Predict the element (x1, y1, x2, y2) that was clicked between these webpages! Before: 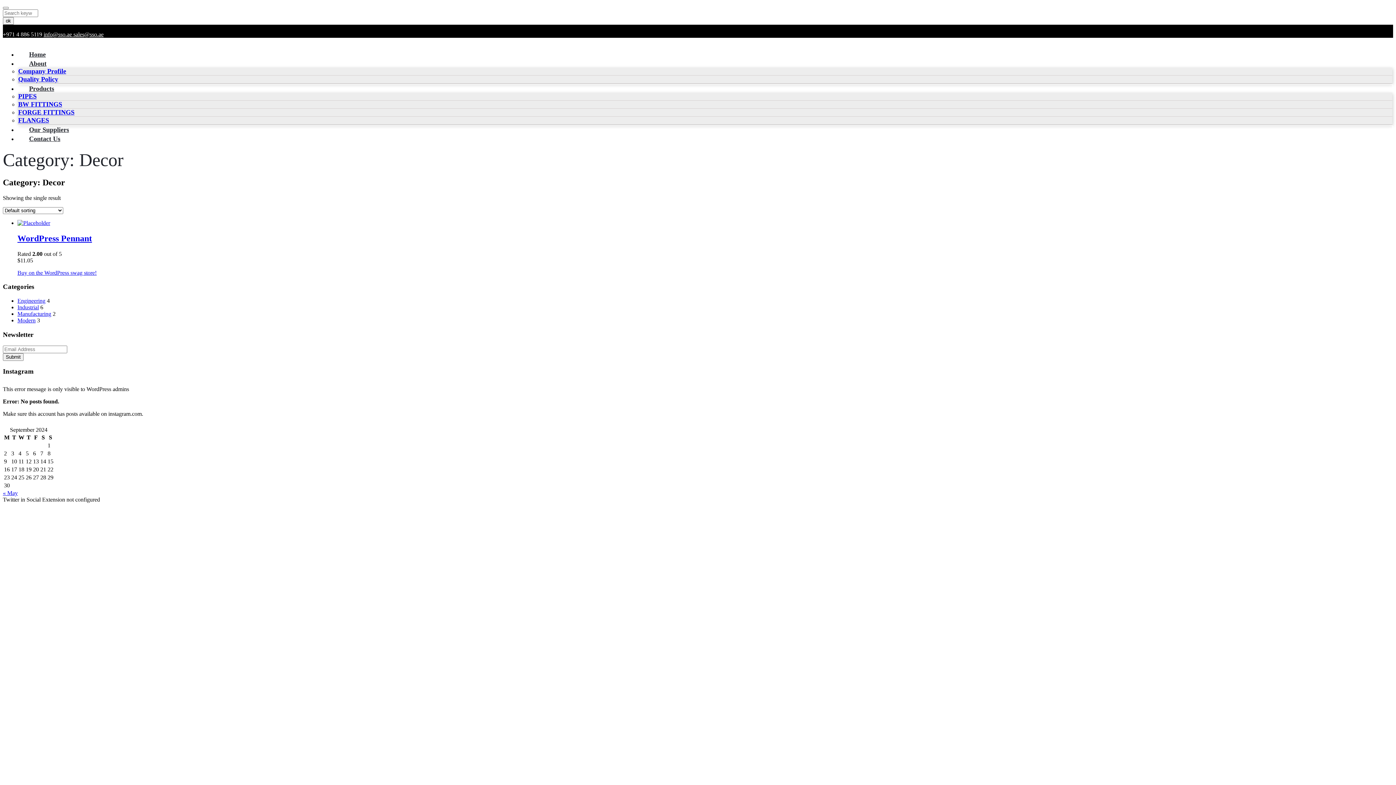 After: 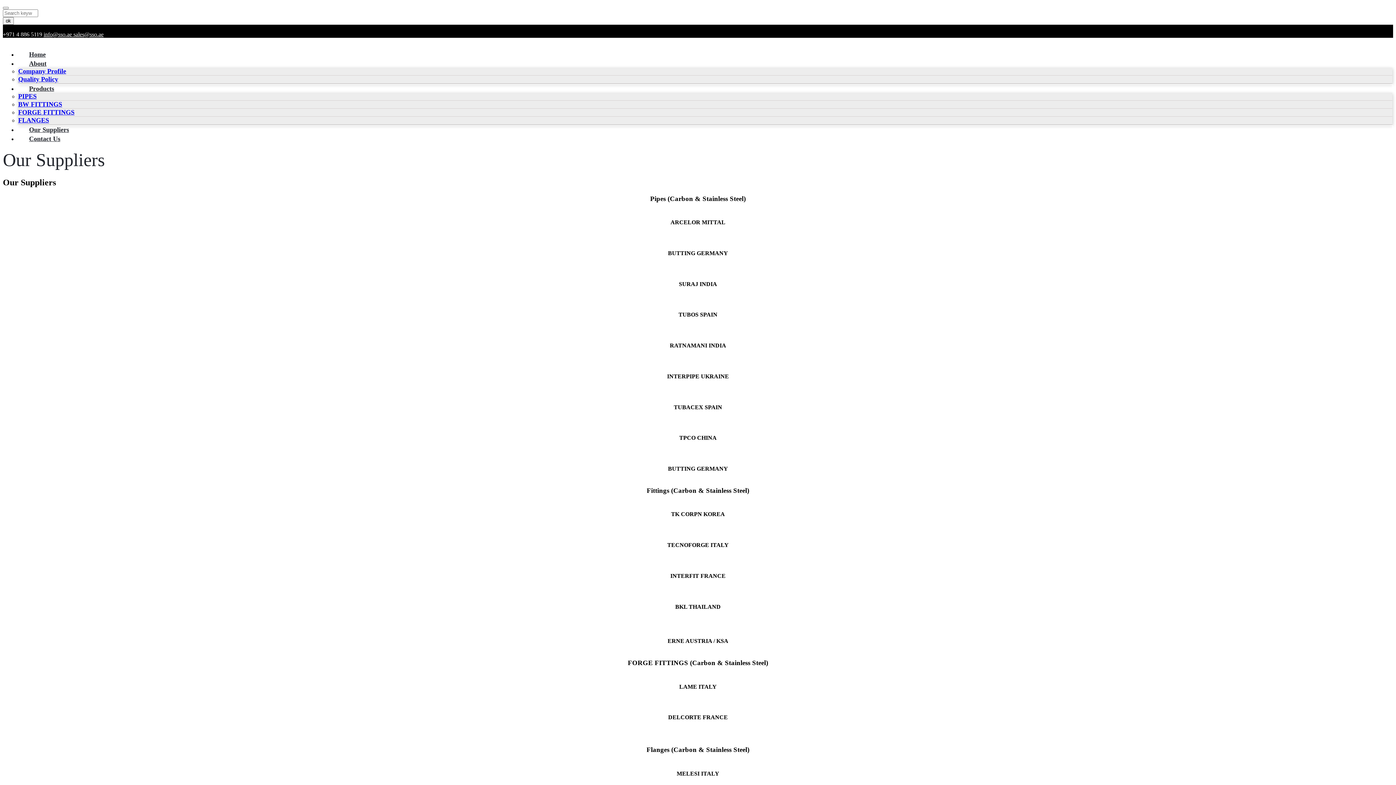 Action: label: Our Suppliers bbox: (29, 124, 69, 135)